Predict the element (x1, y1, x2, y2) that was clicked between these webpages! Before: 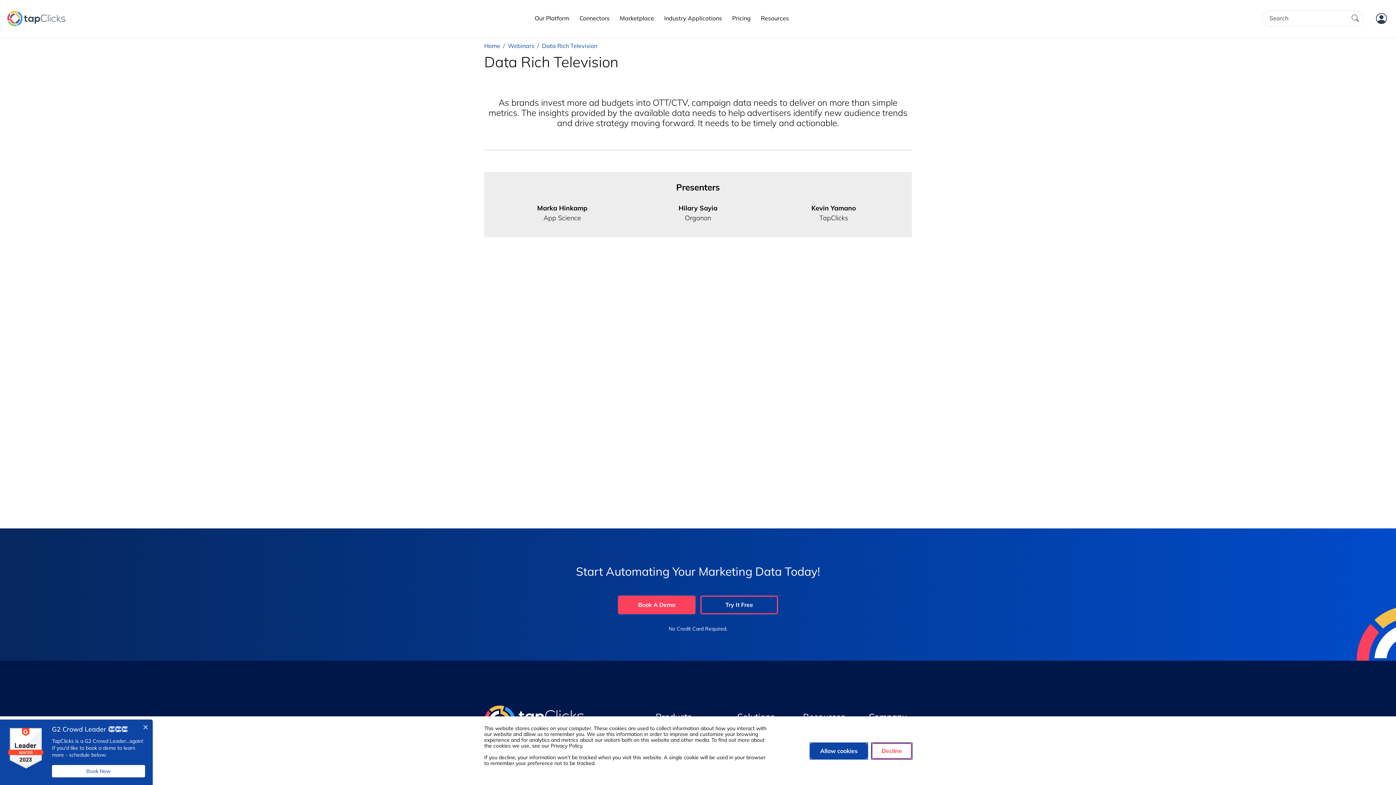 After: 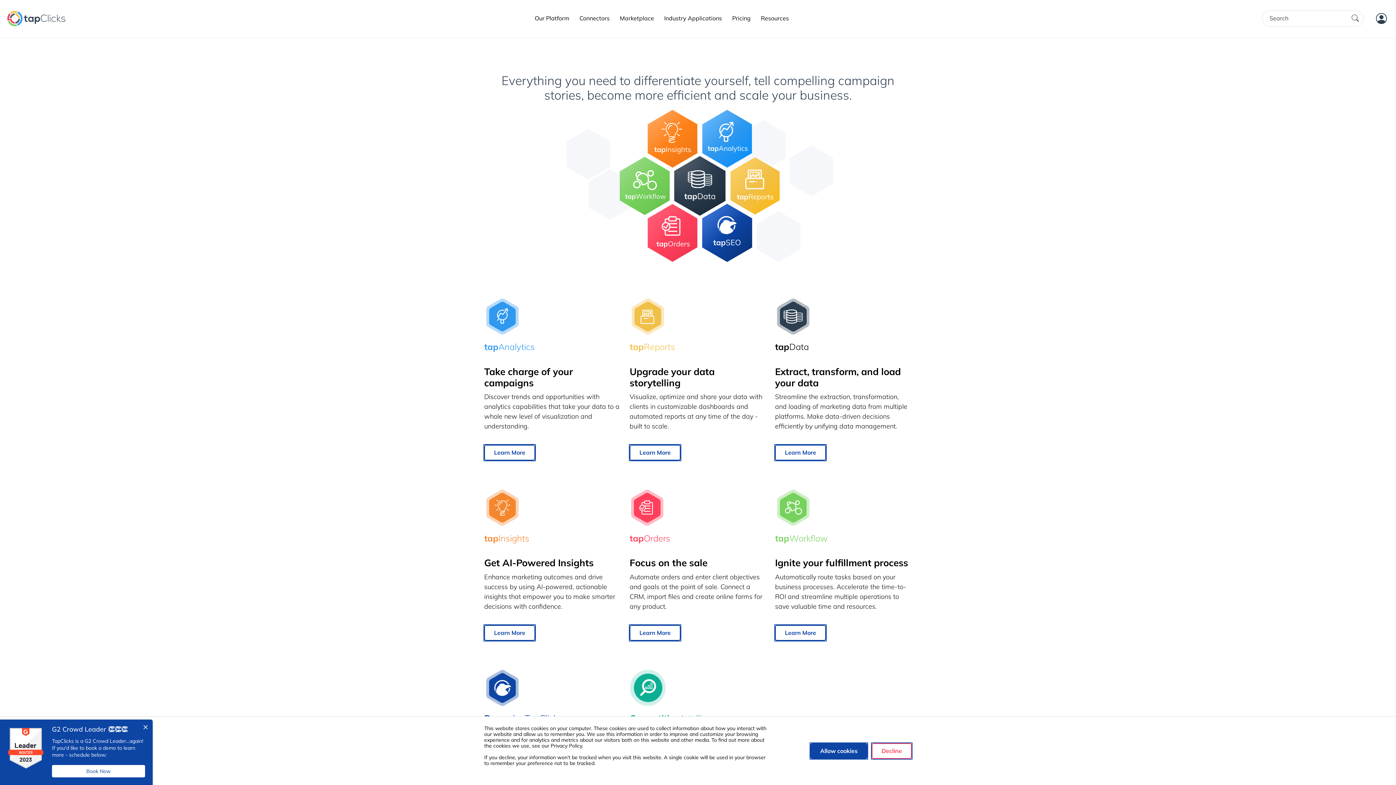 Action: label: Our Platform bbox: (534, 15, 569, 21)